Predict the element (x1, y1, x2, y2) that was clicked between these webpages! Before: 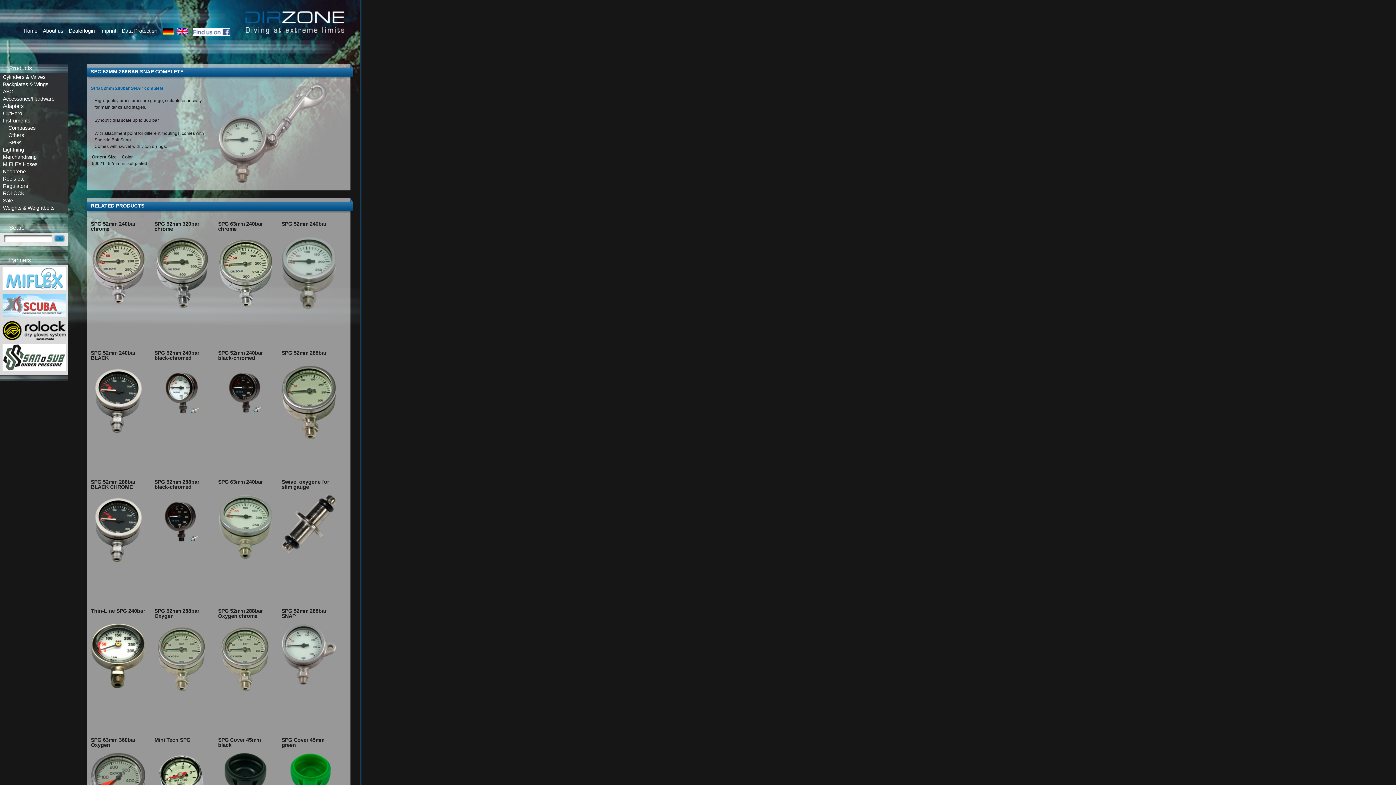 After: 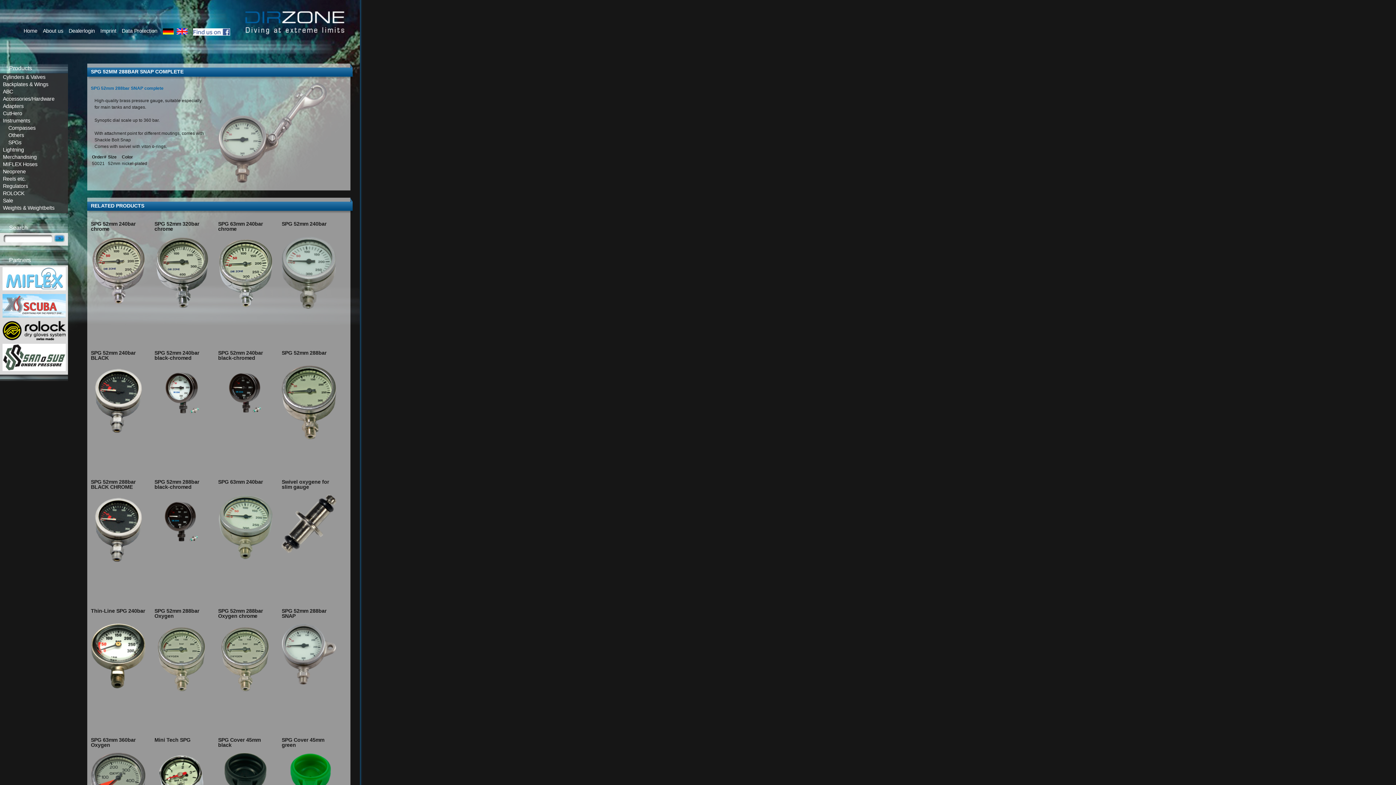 Action: bbox: (174, 29, 187, 35)